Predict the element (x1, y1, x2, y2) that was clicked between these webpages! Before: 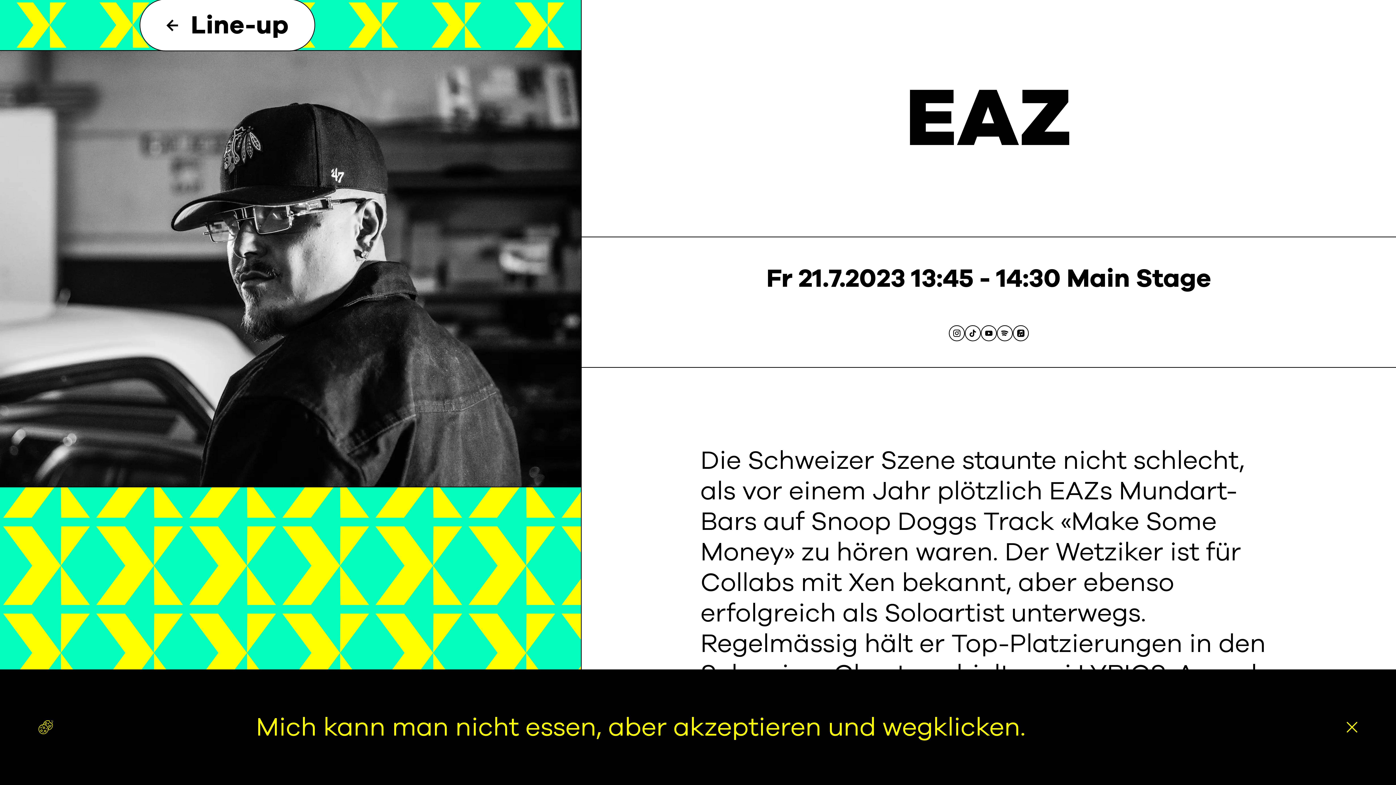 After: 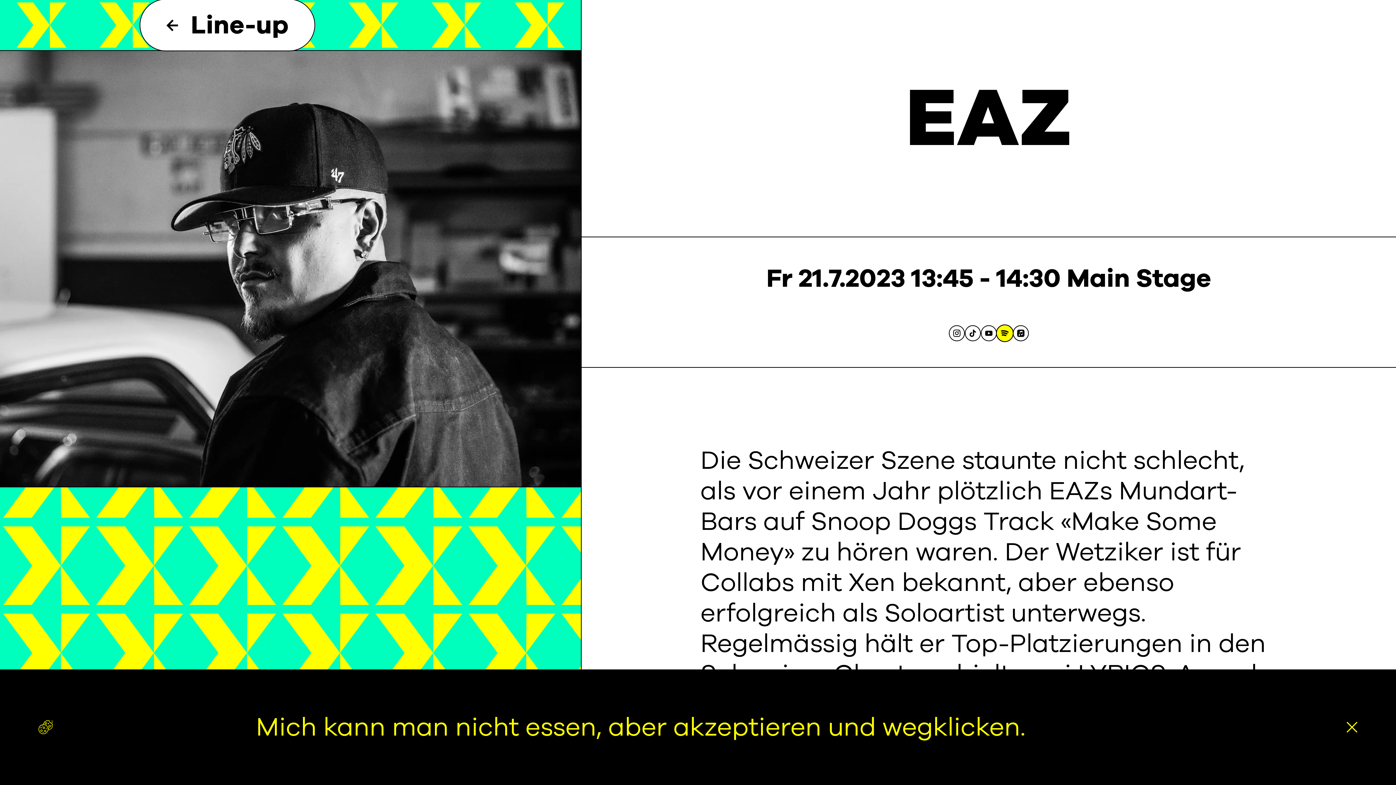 Action: label: Social Media: spotify bbox: (997, 325, 1013, 341)